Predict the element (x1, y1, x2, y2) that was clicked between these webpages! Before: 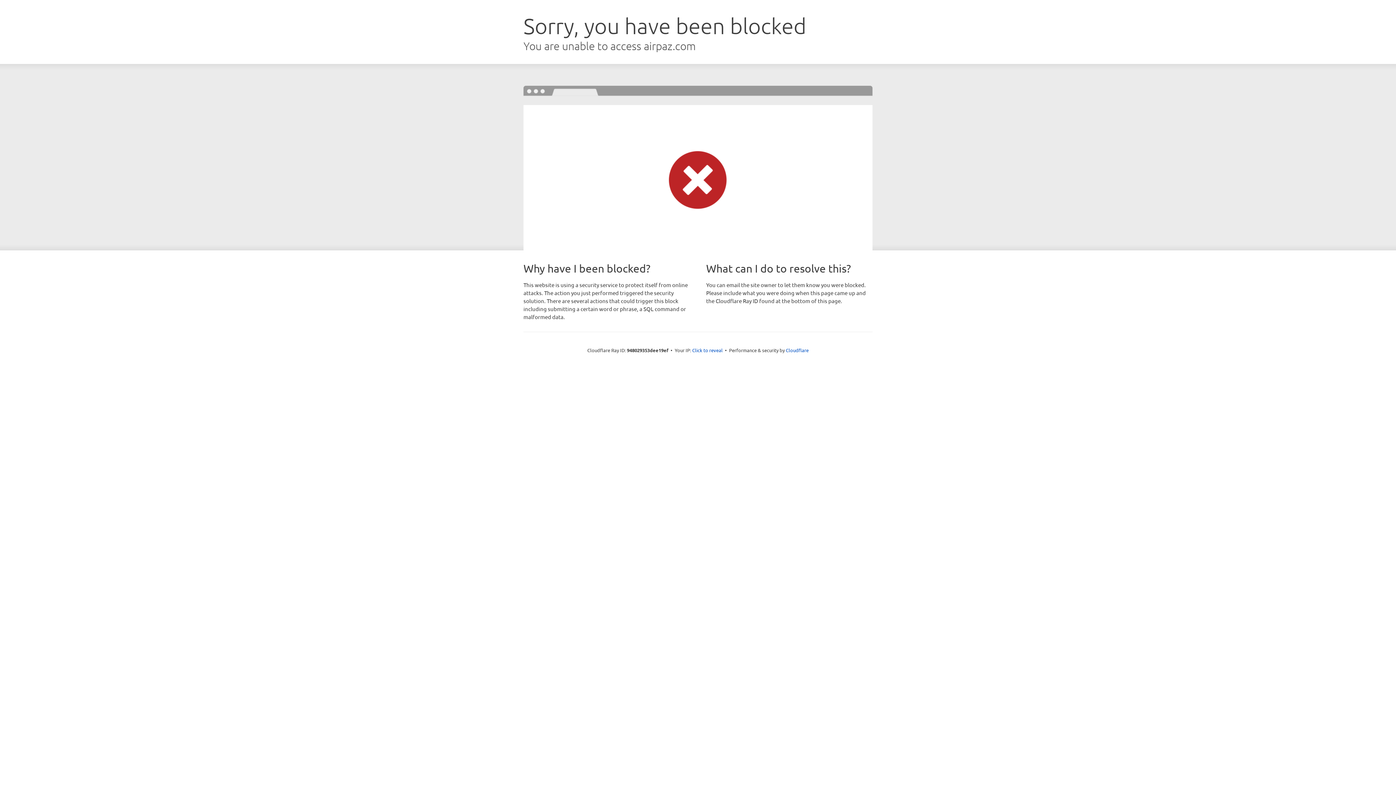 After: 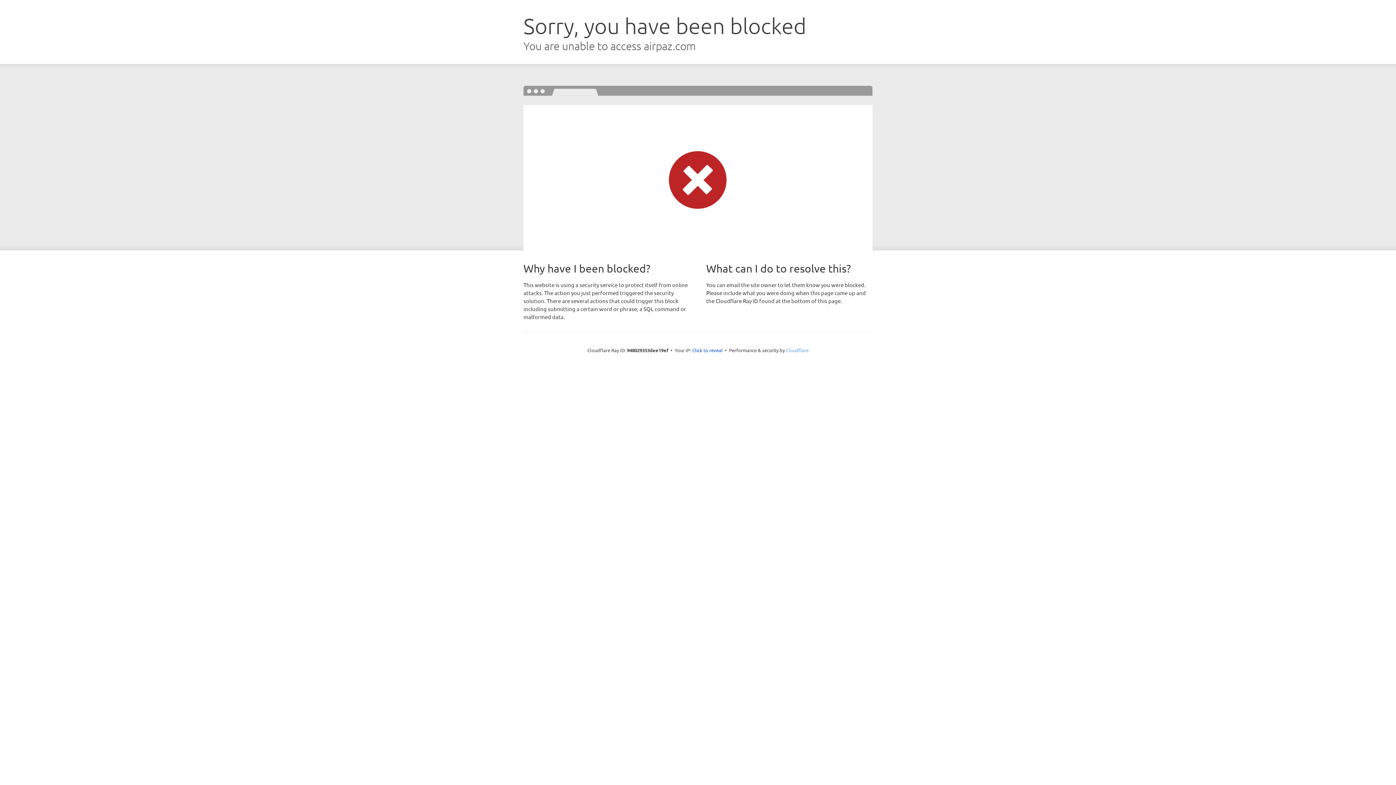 Action: bbox: (786, 347, 808, 353) label: Cloudflare